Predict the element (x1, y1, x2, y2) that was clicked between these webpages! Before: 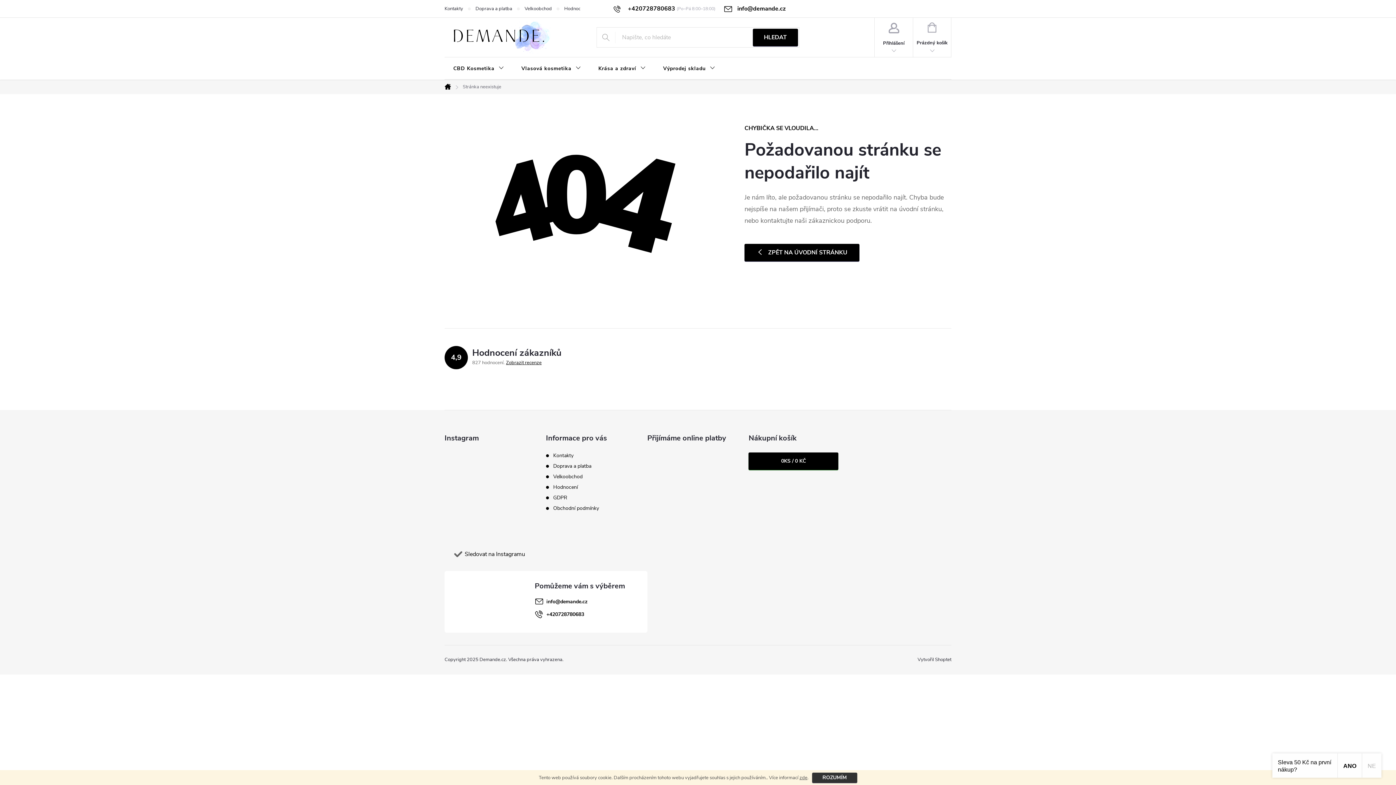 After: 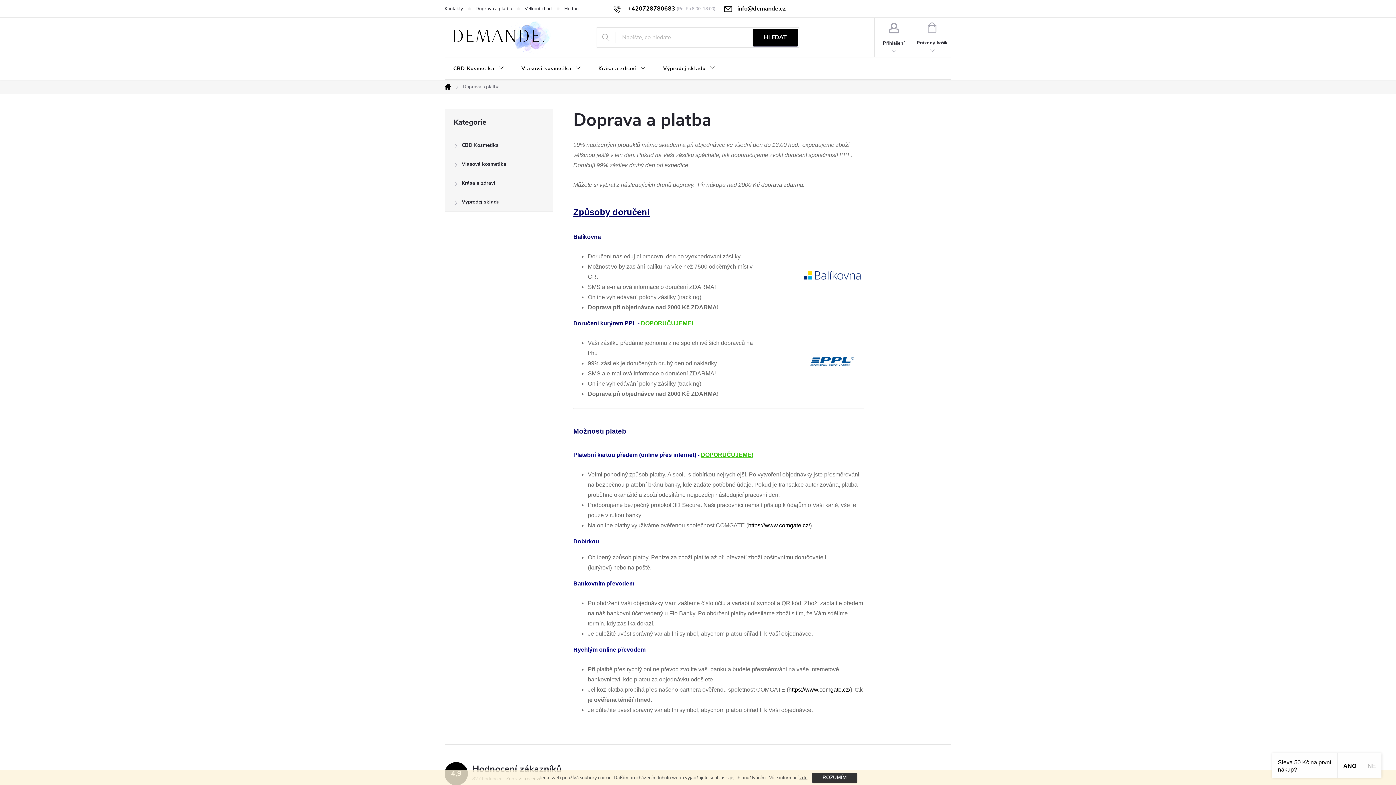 Action: label: Doprava a platba bbox: (553, 462, 591, 469)